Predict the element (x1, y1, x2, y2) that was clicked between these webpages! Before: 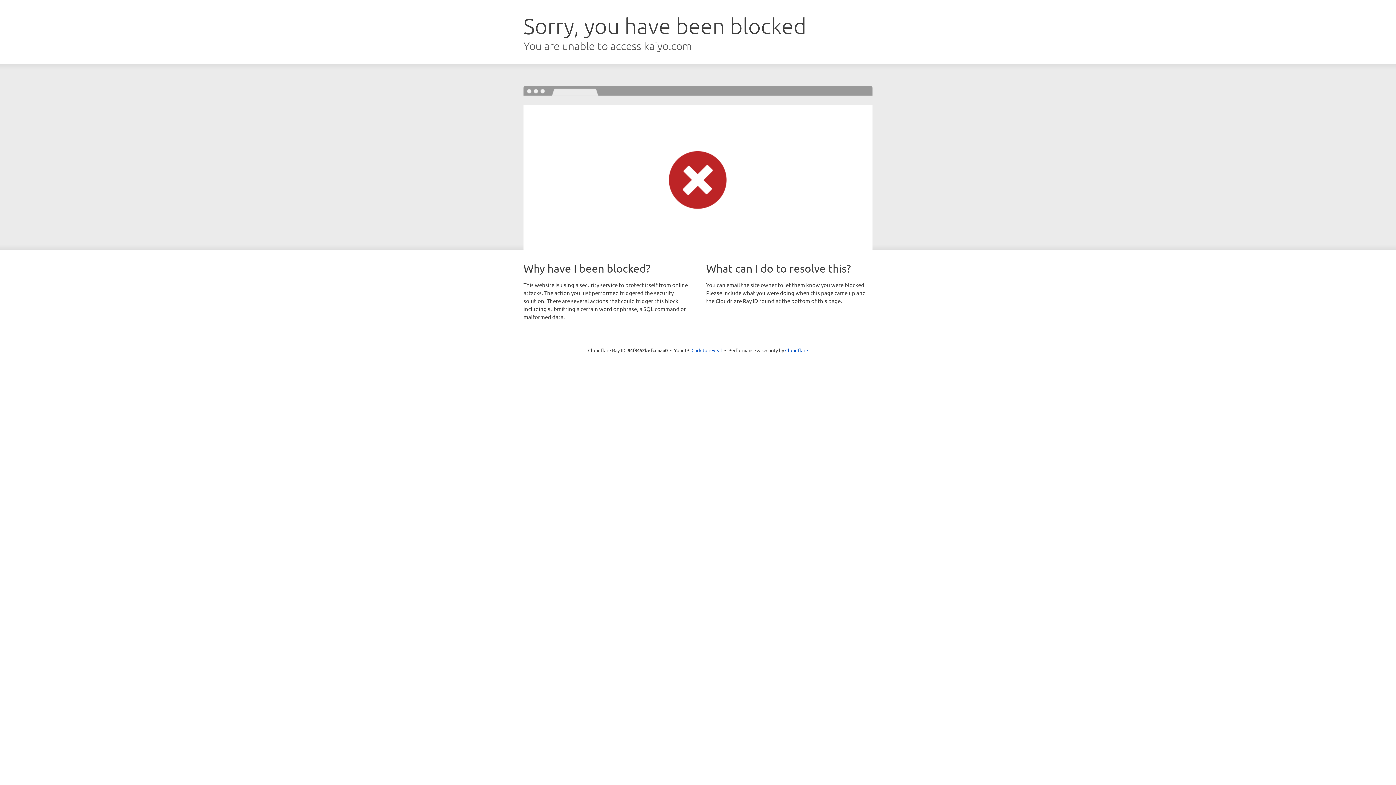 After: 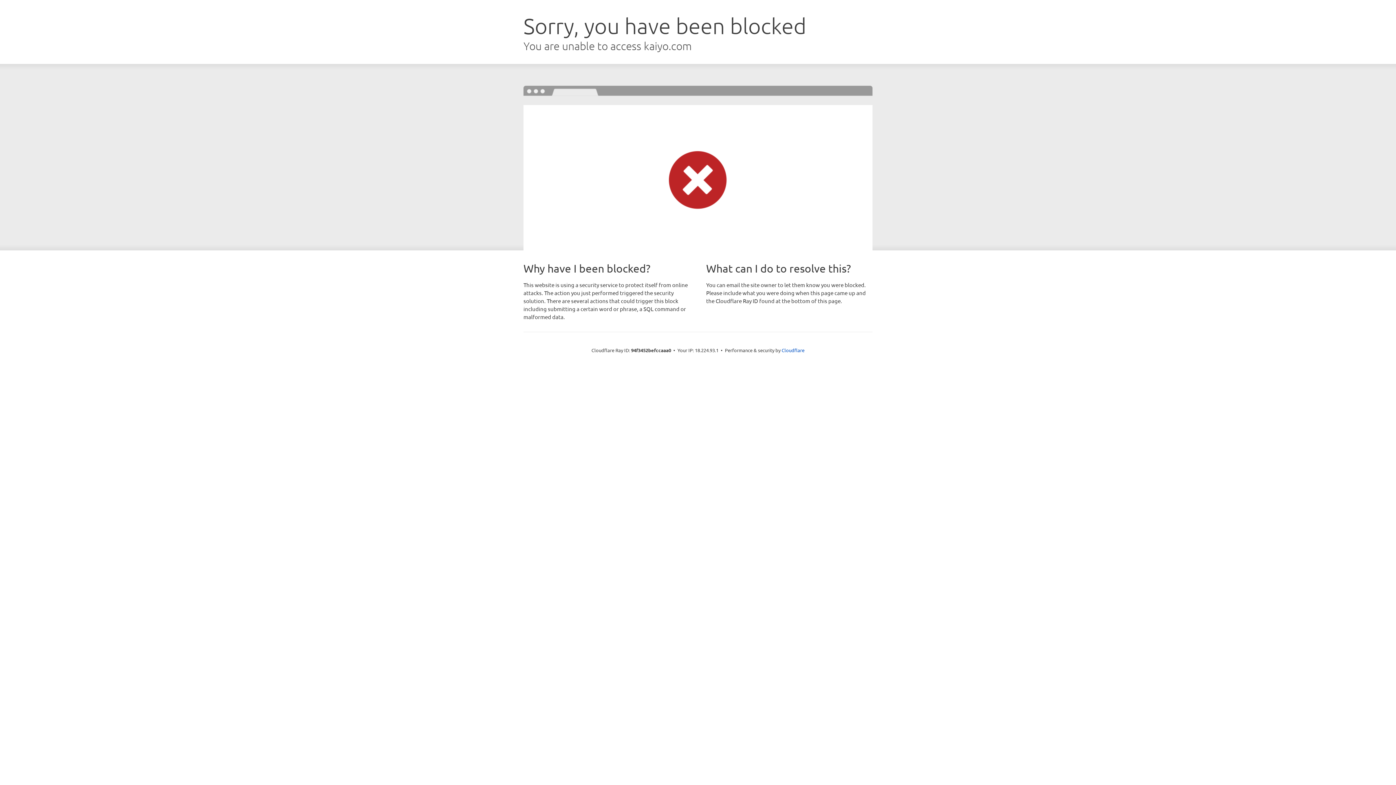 Action: bbox: (691, 346, 722, 353) label: Click to reveal